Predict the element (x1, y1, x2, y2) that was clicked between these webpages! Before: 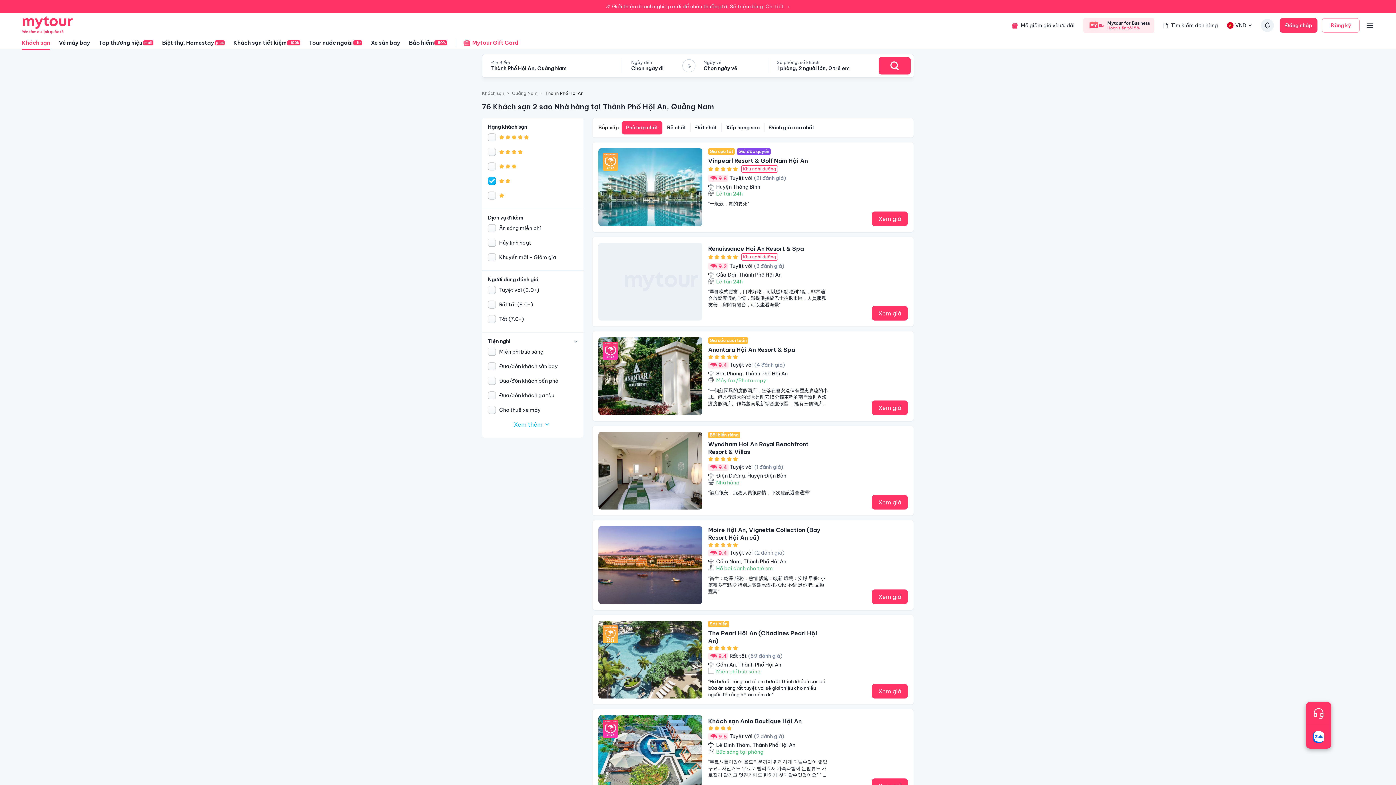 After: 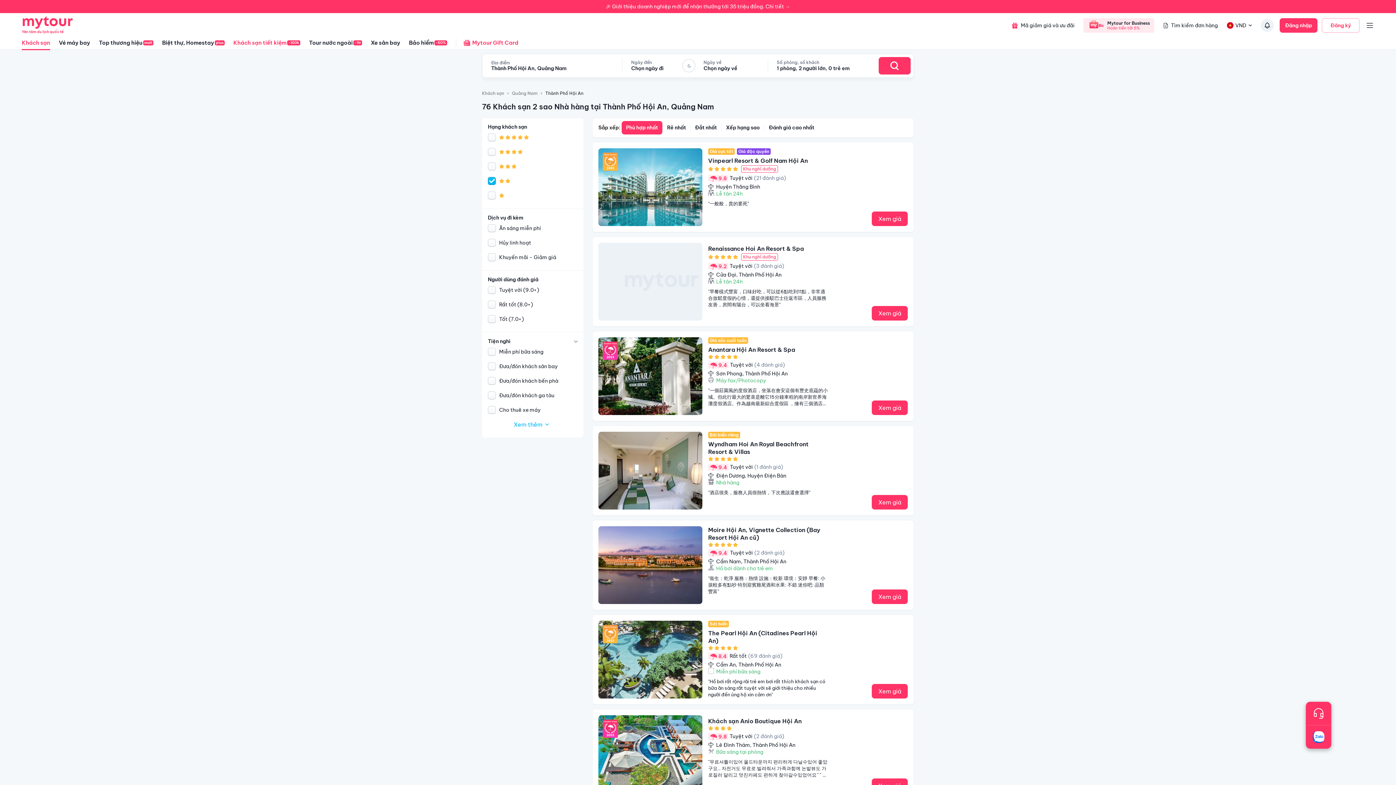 Action: bbox: (233, 35, 300, 50) label: Khách sạn tiết kiệm
-100k